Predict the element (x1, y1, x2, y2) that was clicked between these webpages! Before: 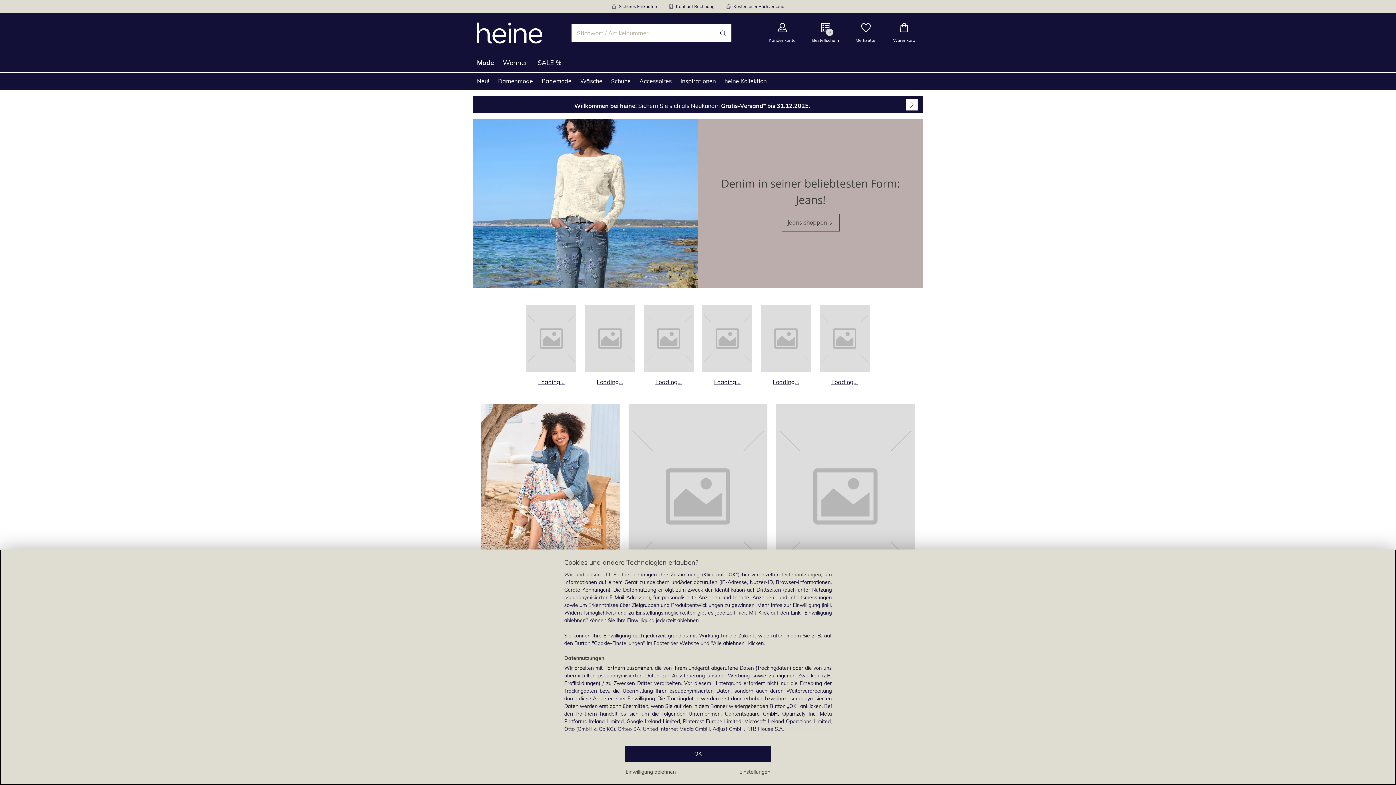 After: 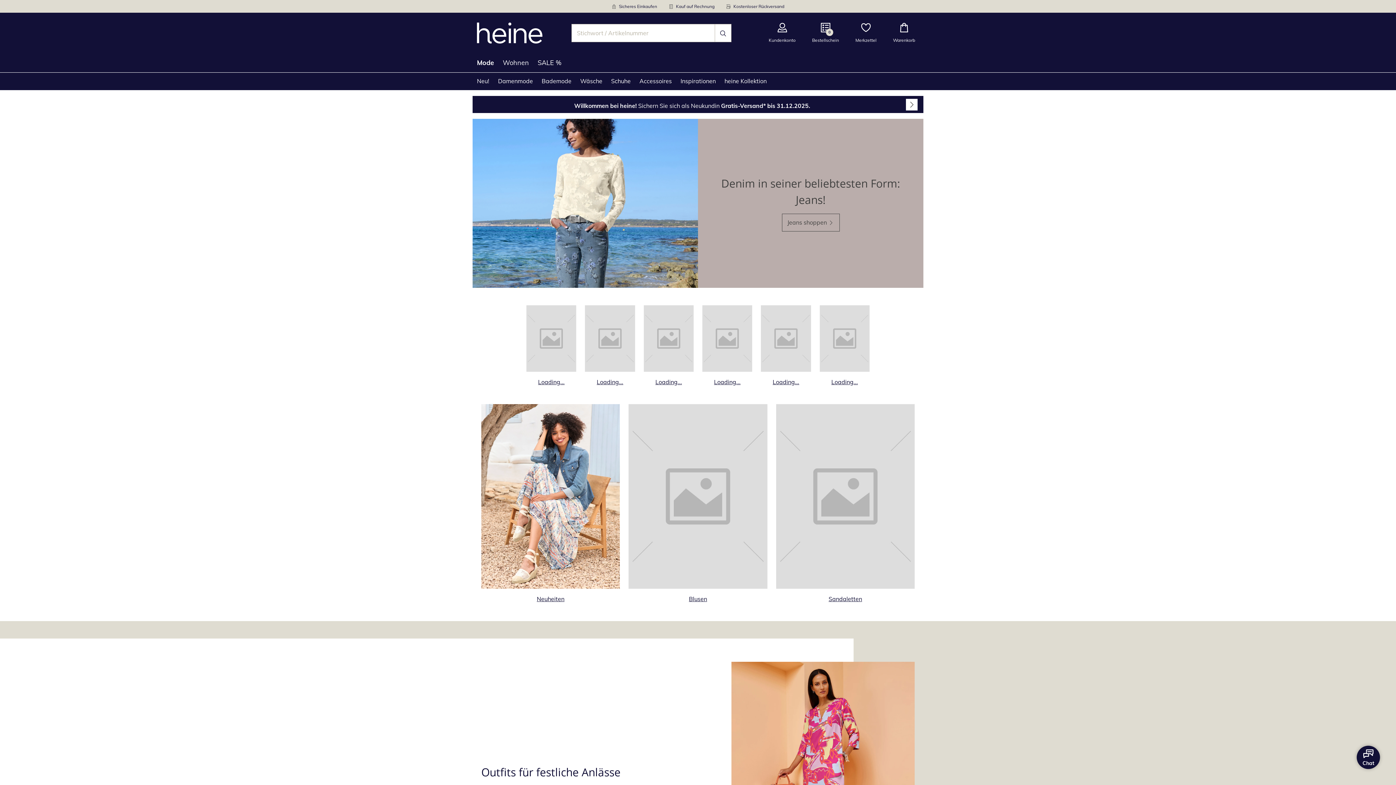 Action: bbox: (625, 768, 676, 776) label: Einwilligung ablehnen